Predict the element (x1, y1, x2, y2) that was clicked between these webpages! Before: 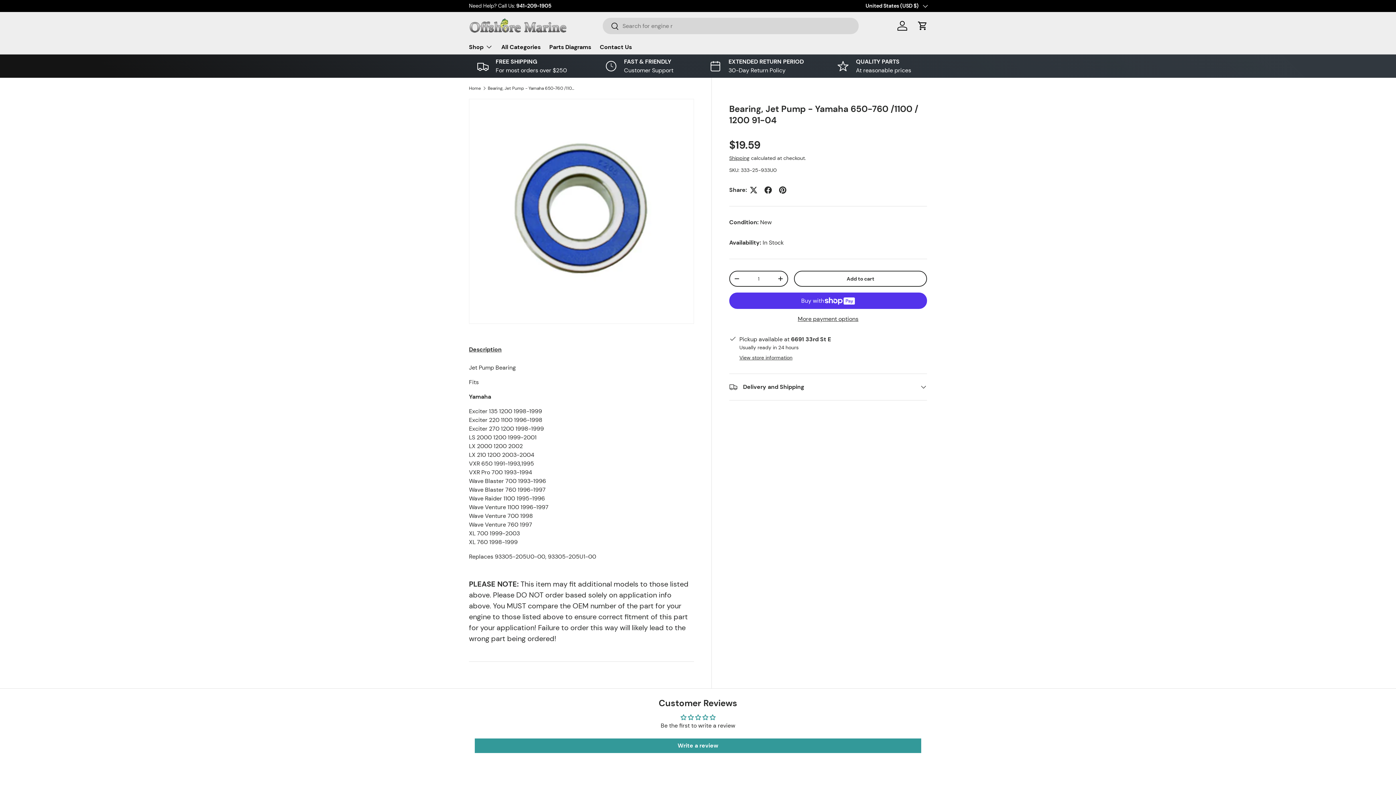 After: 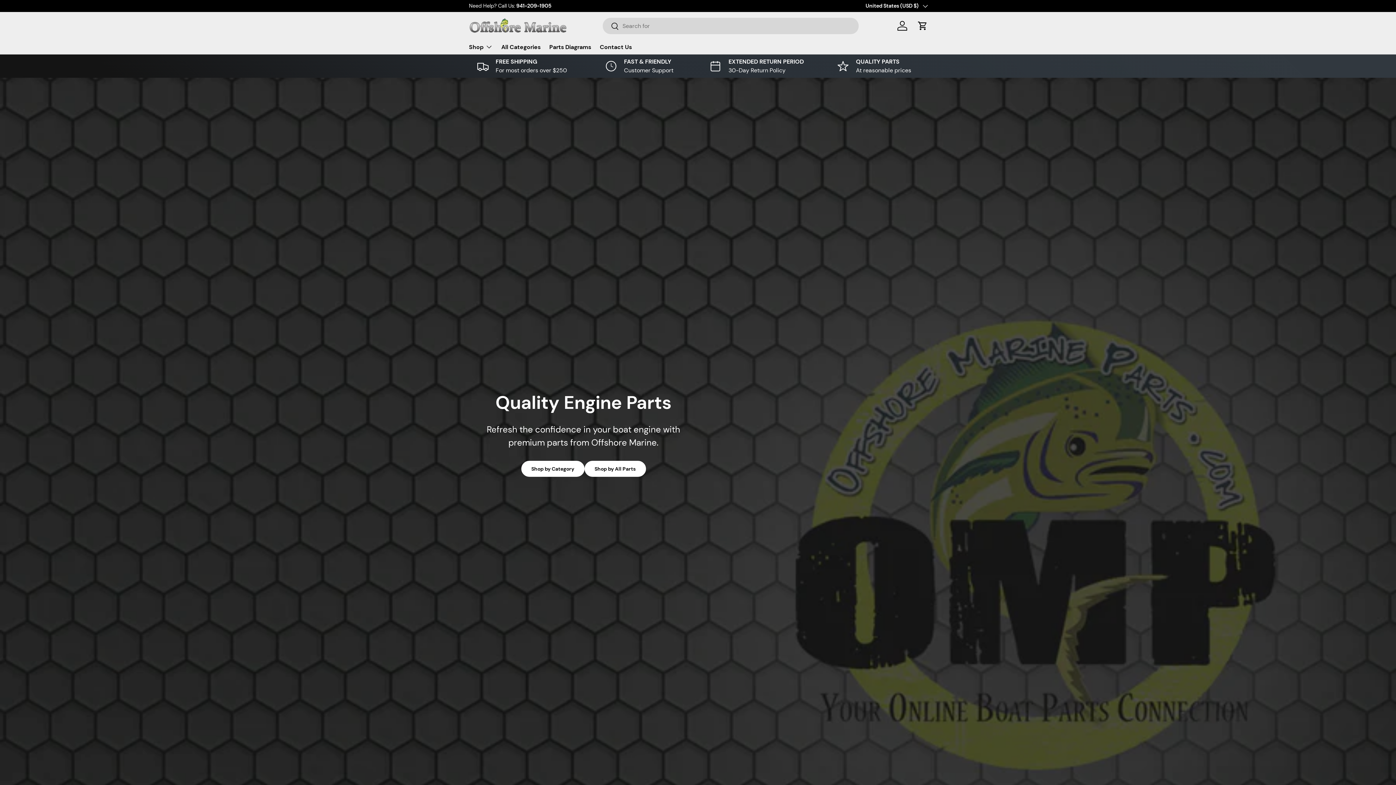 Action: label: Home bbox: (469, 86, 481, 90)